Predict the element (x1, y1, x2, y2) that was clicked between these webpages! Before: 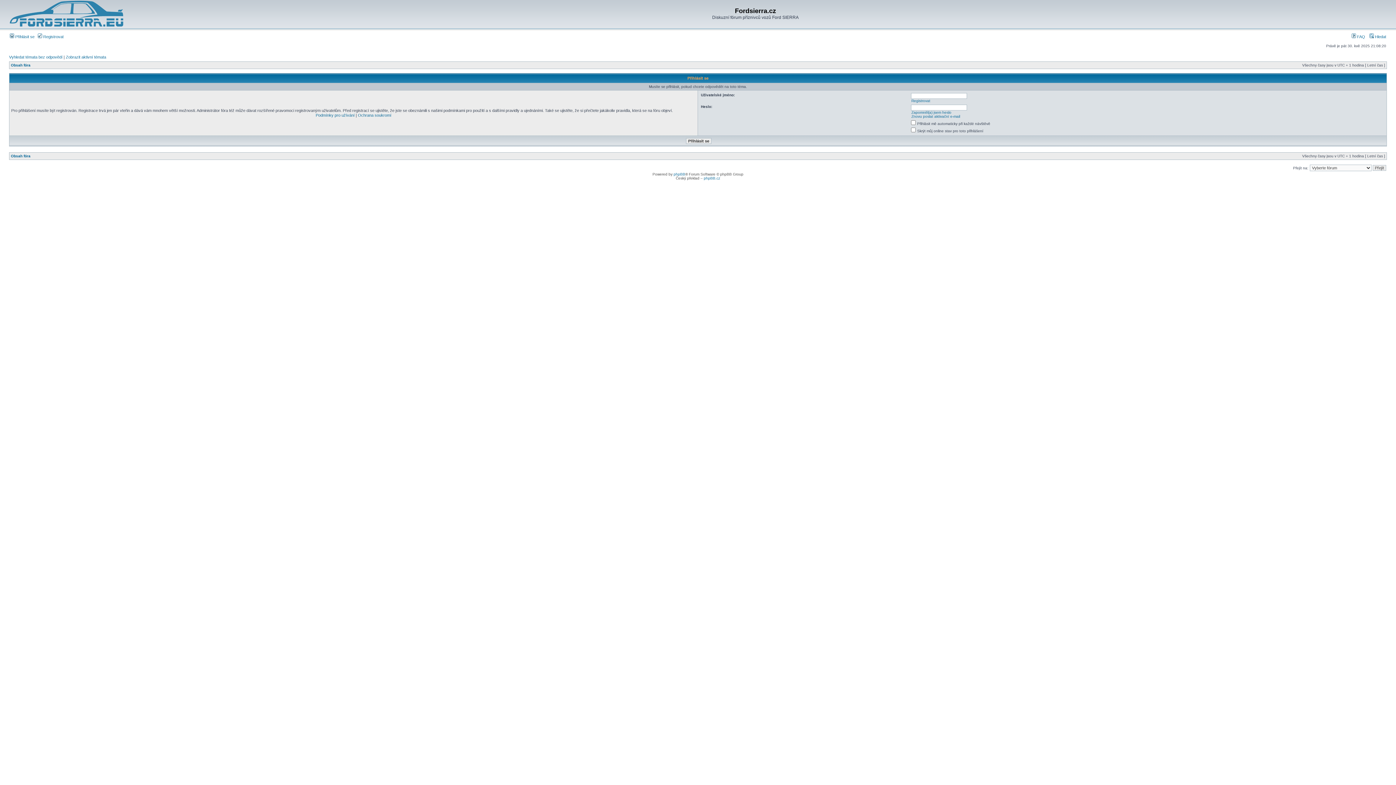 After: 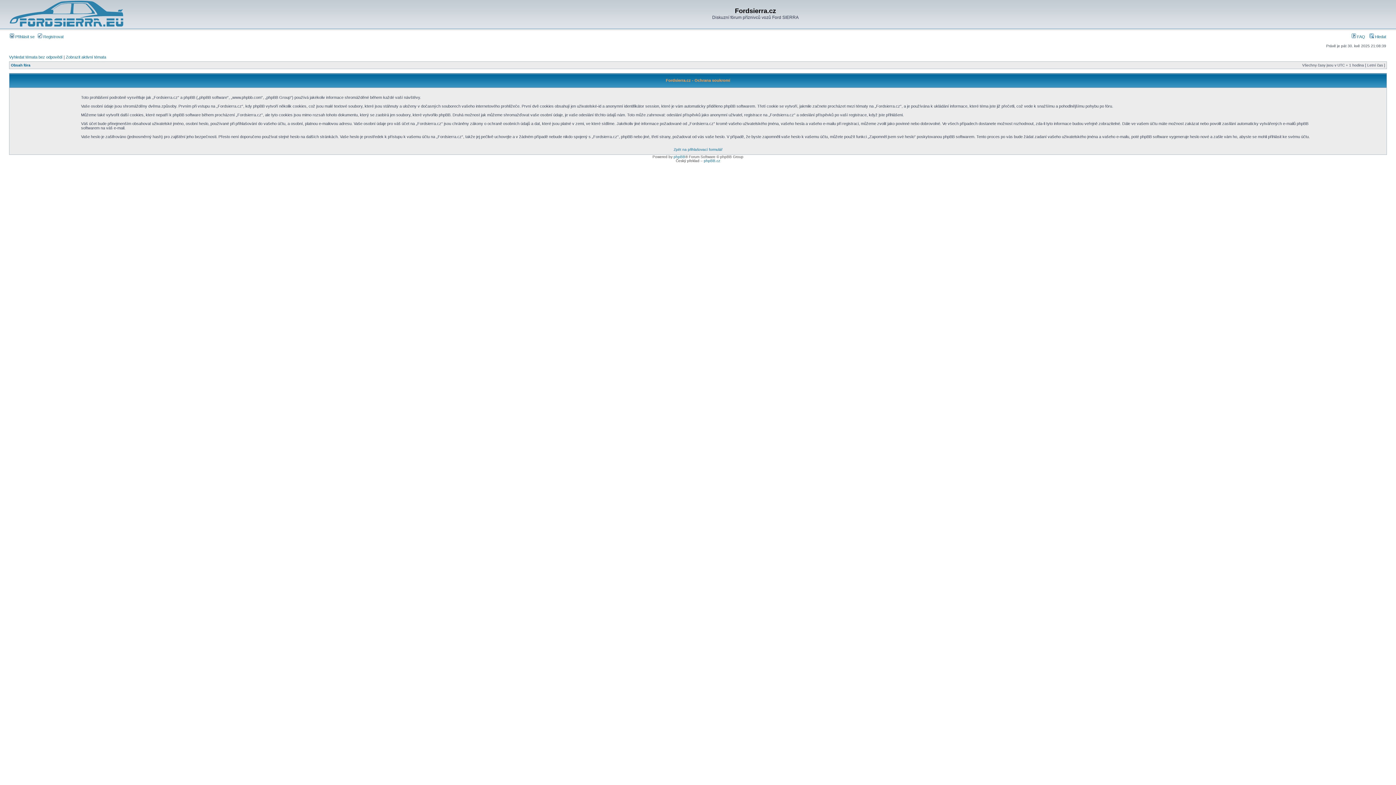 Action: label: Ochrana soukromí bbox: (358, 113, 391, 117)